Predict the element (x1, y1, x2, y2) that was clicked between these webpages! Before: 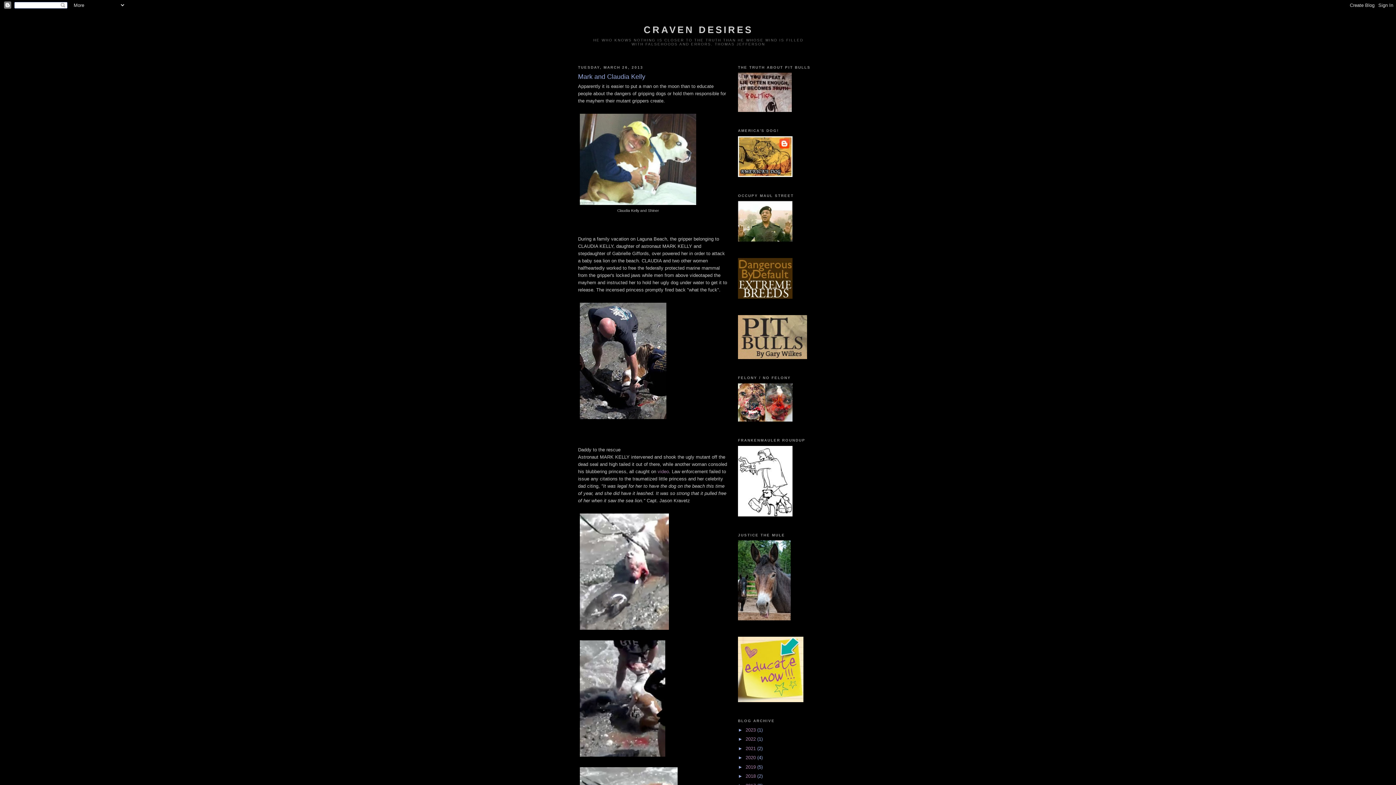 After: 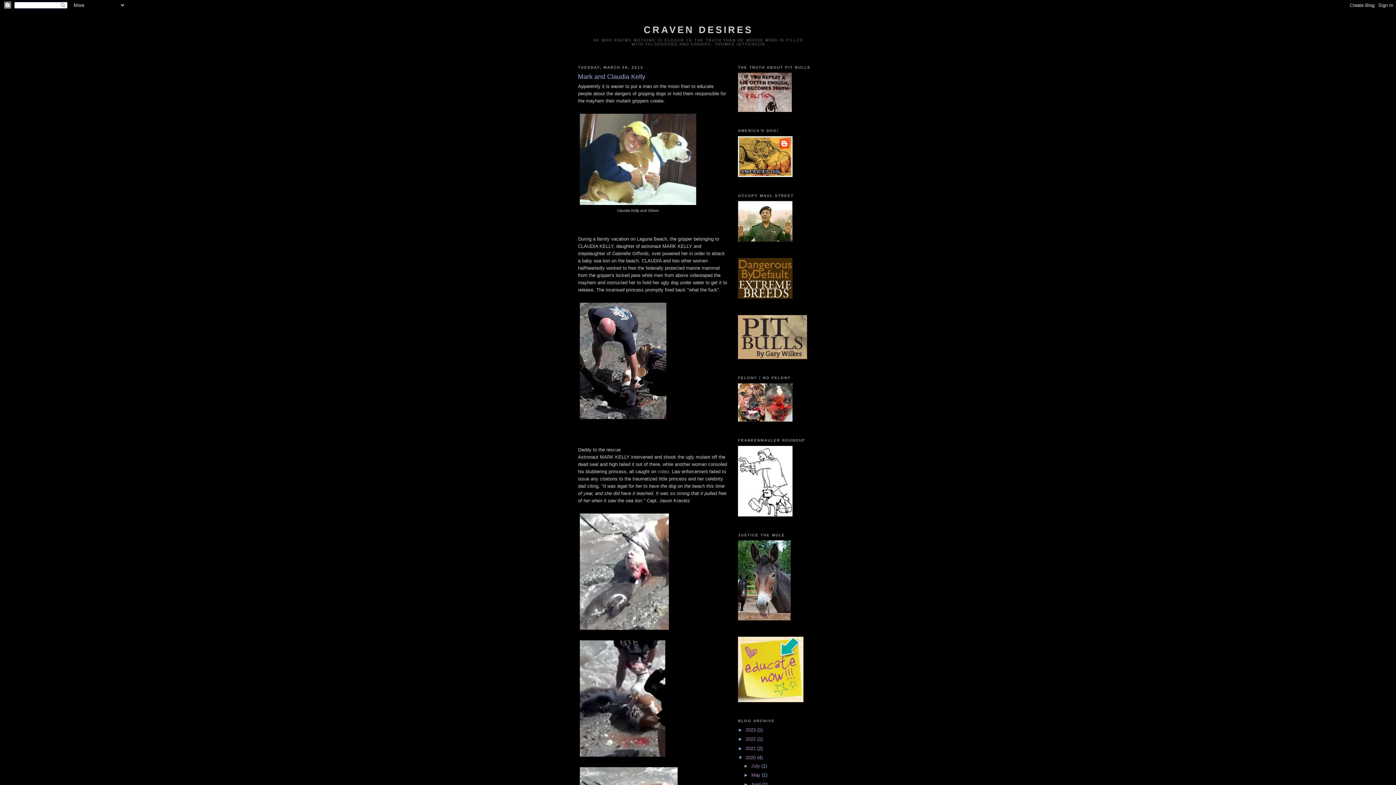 Action: label: ►   bbox: (738, 755, 745, 760)